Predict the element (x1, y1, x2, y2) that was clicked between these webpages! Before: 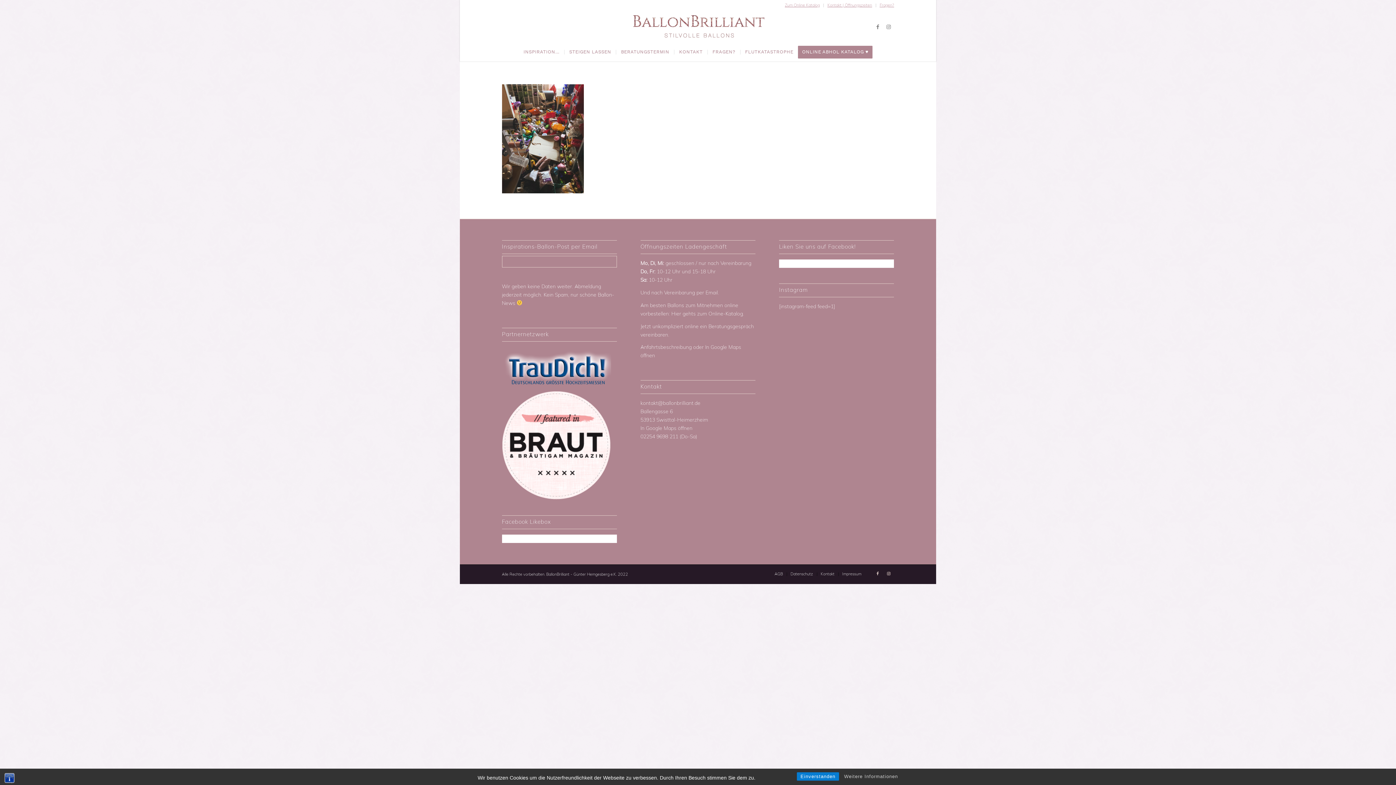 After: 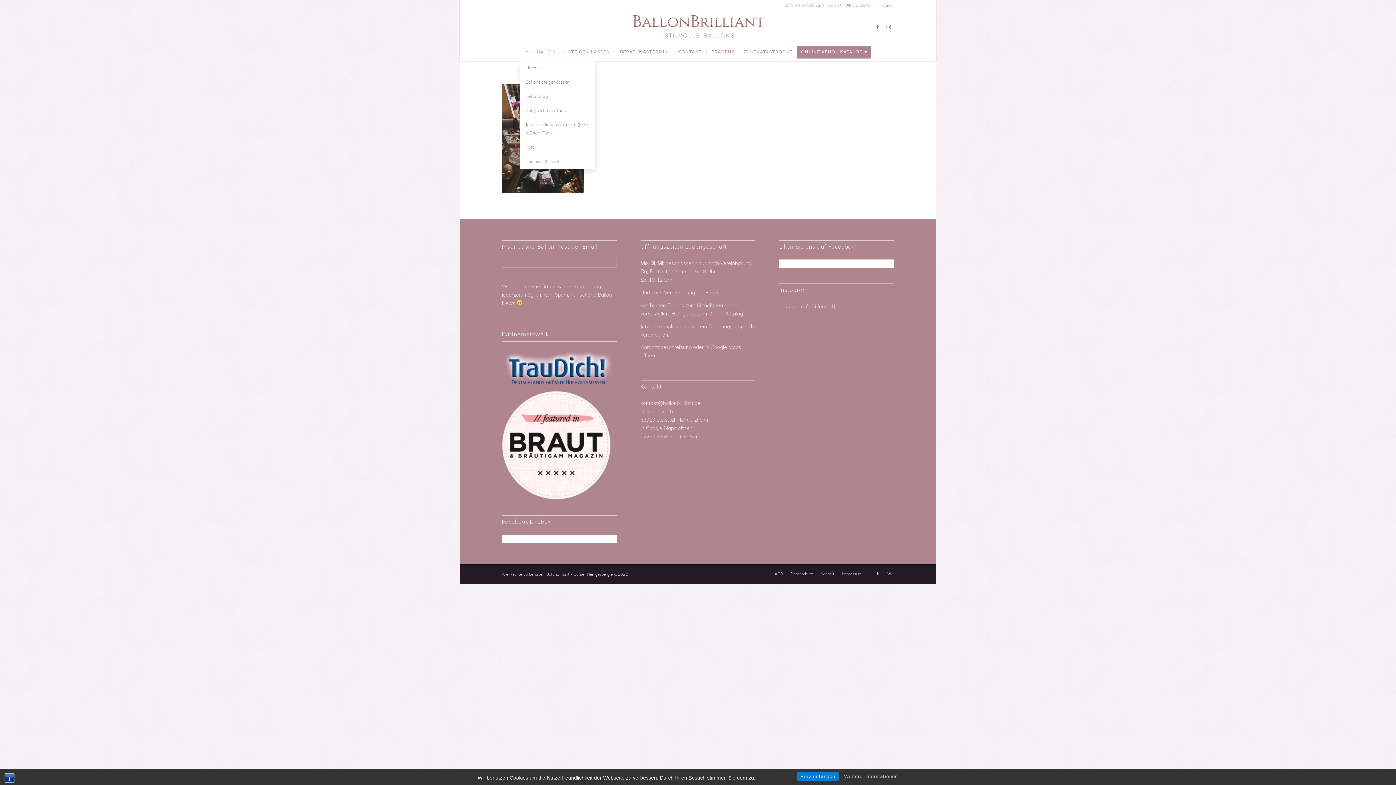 Action: label: INSPIRATION… bbox: (518, 43, 564, 61)